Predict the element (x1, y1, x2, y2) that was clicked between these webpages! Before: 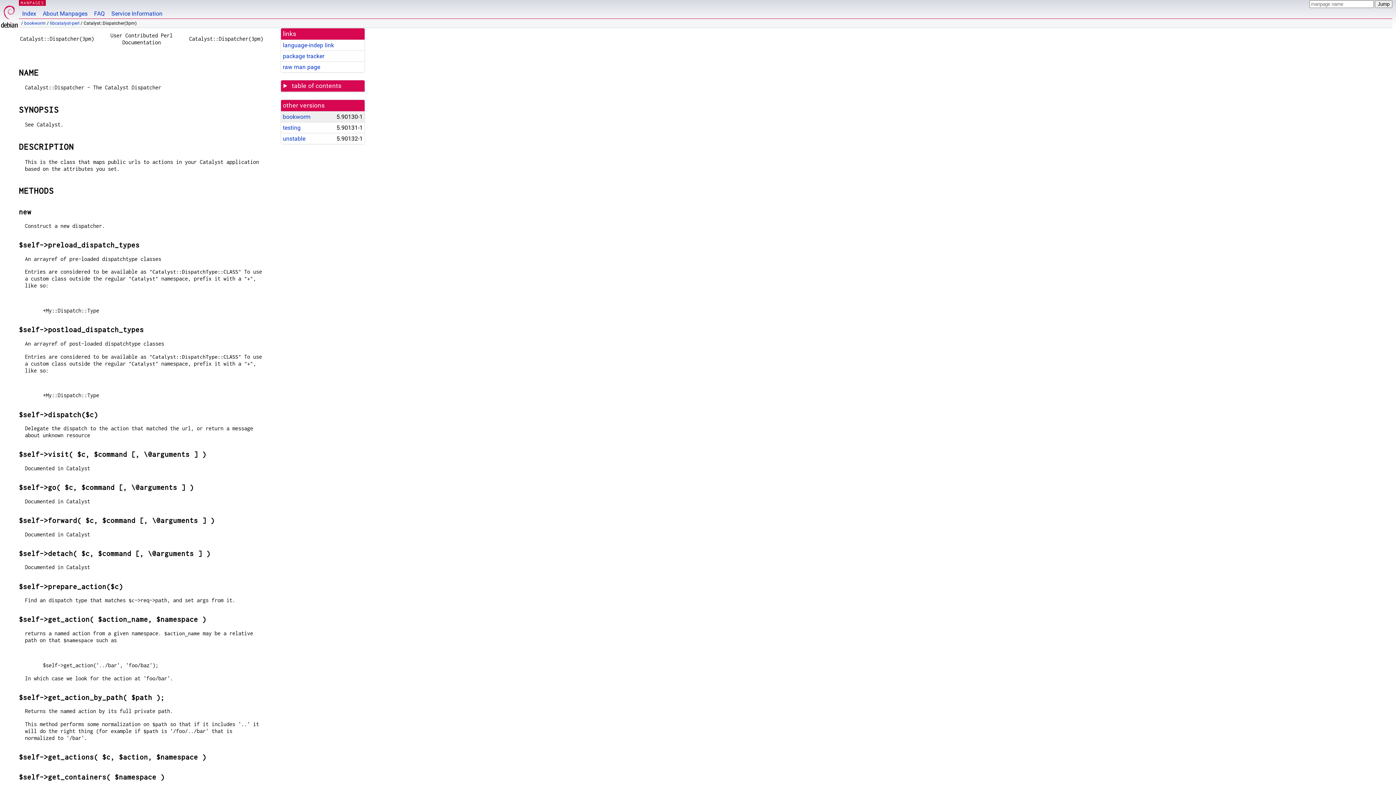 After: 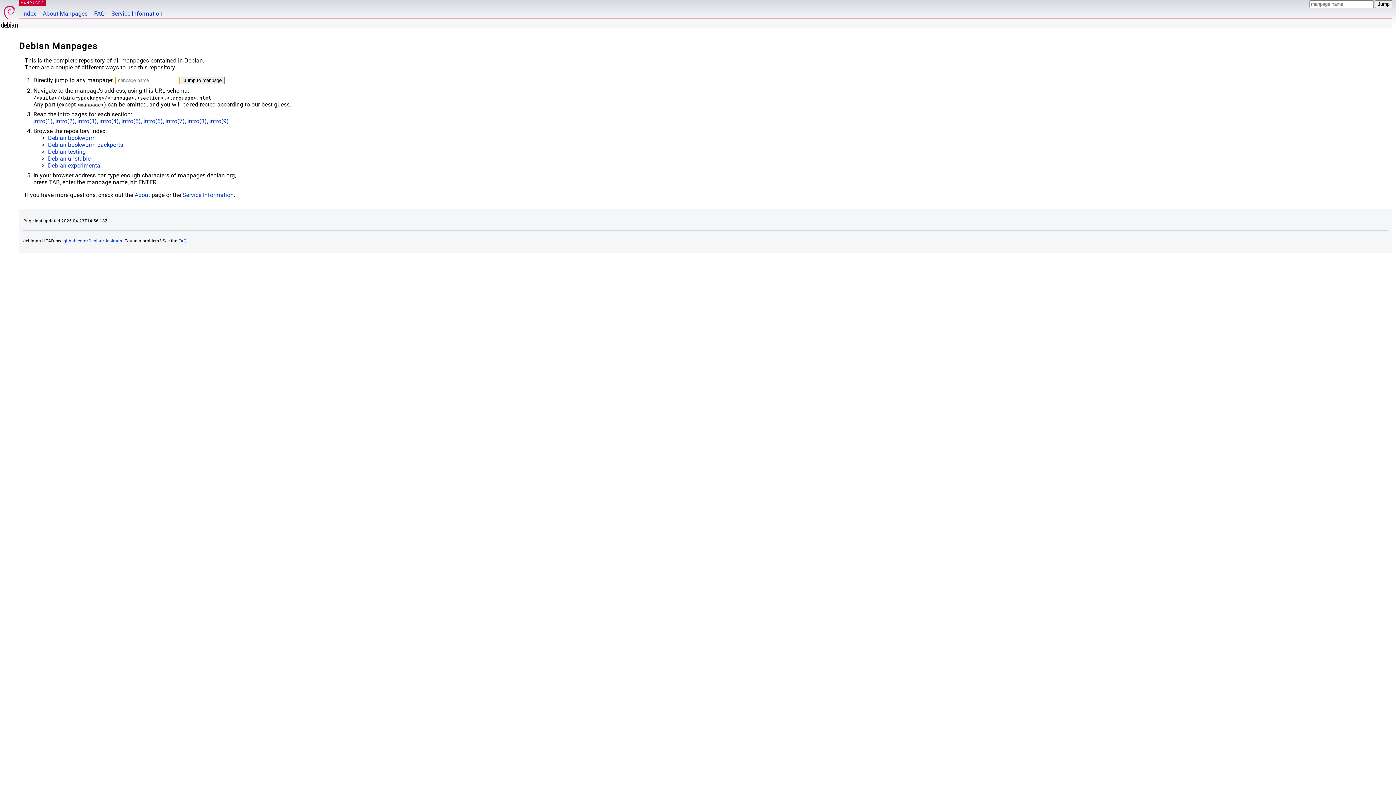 Action: label: Index bbox: (18, 0, 39, 18)